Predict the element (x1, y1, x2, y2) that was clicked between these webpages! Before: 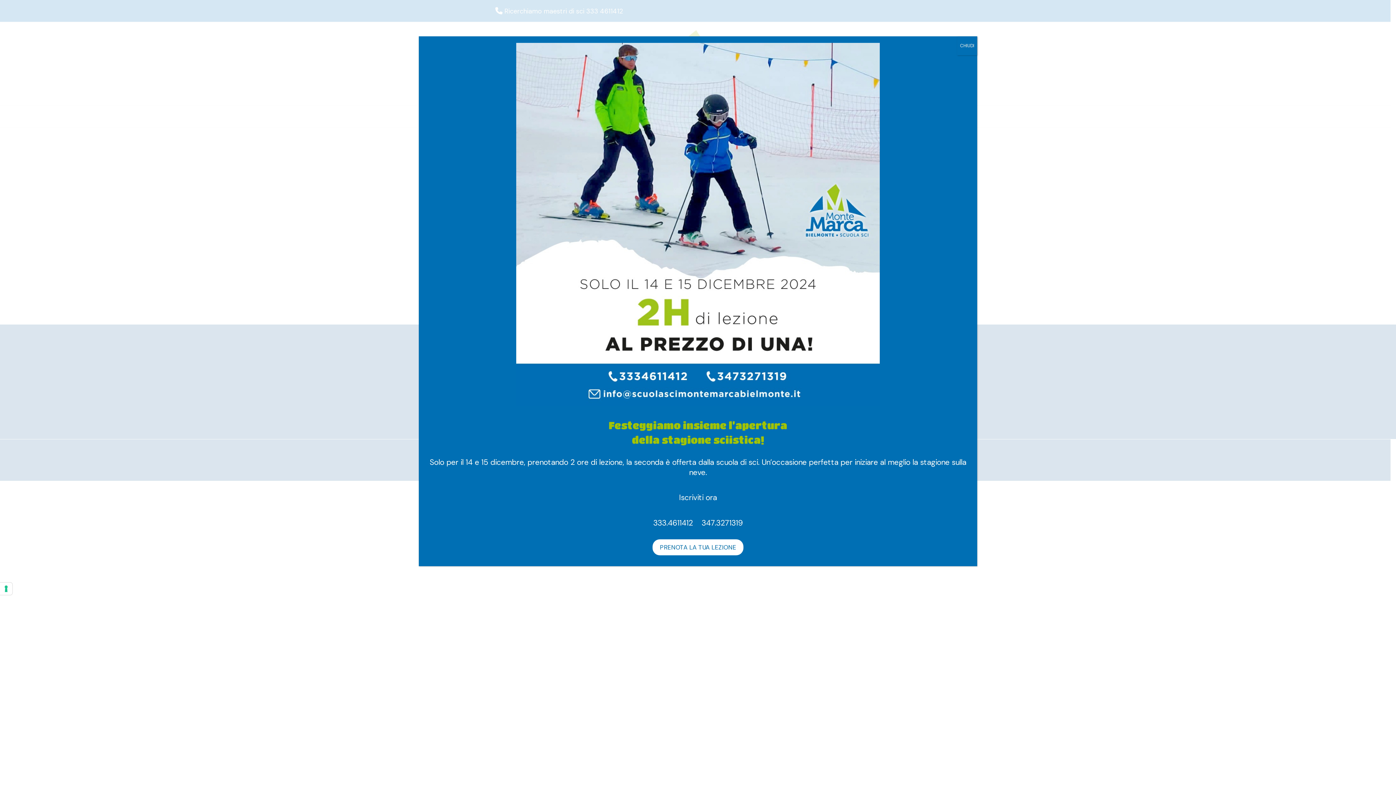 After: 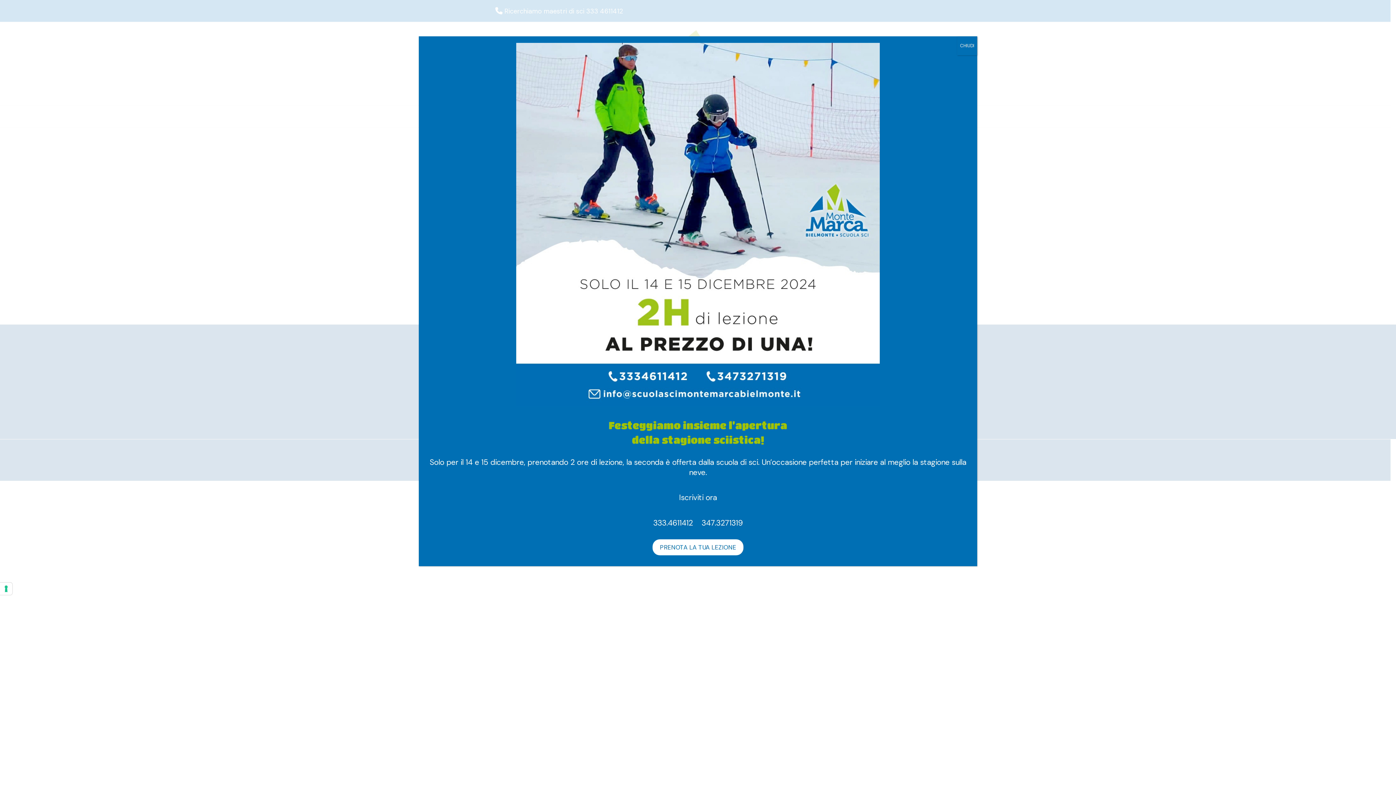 Action: bbox: (701, 518, 742, 528) label: 347.3271319